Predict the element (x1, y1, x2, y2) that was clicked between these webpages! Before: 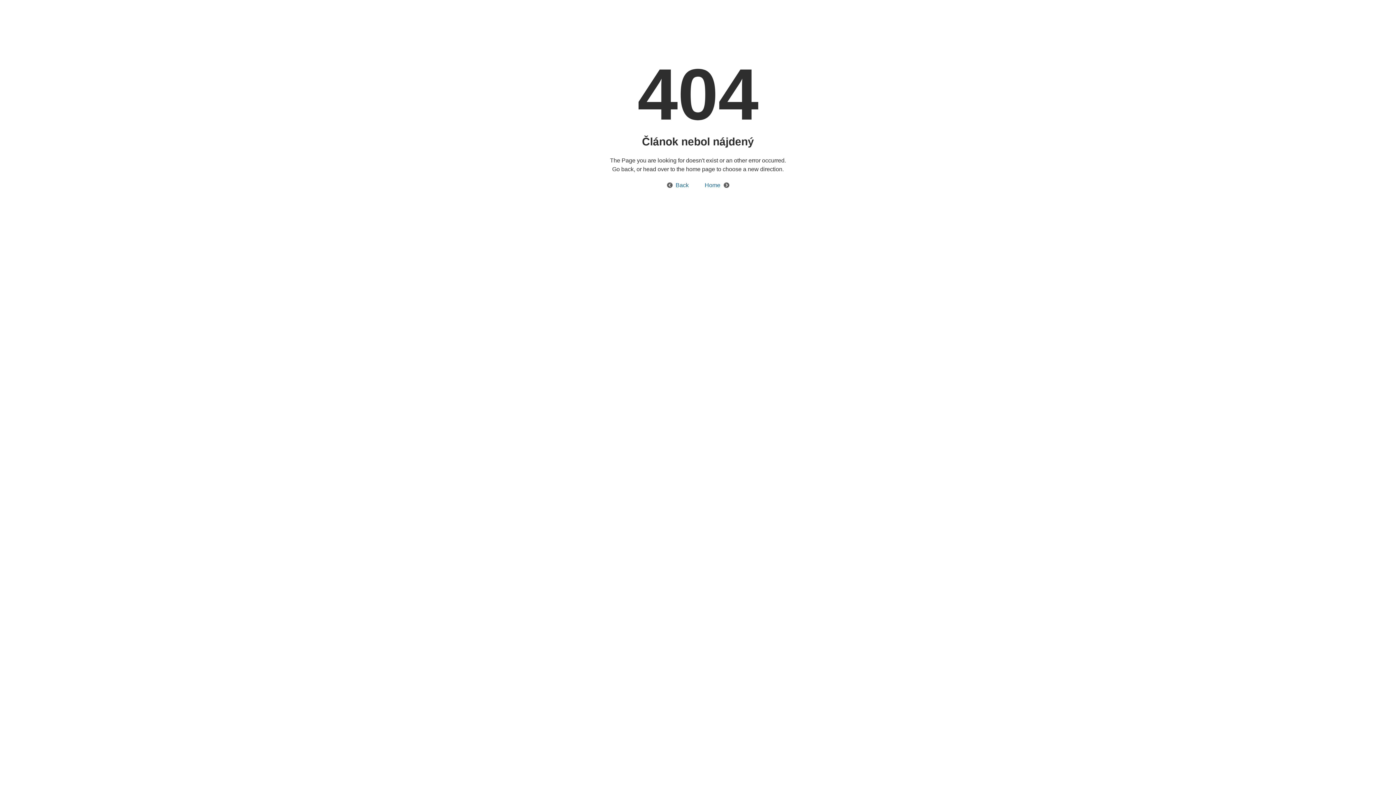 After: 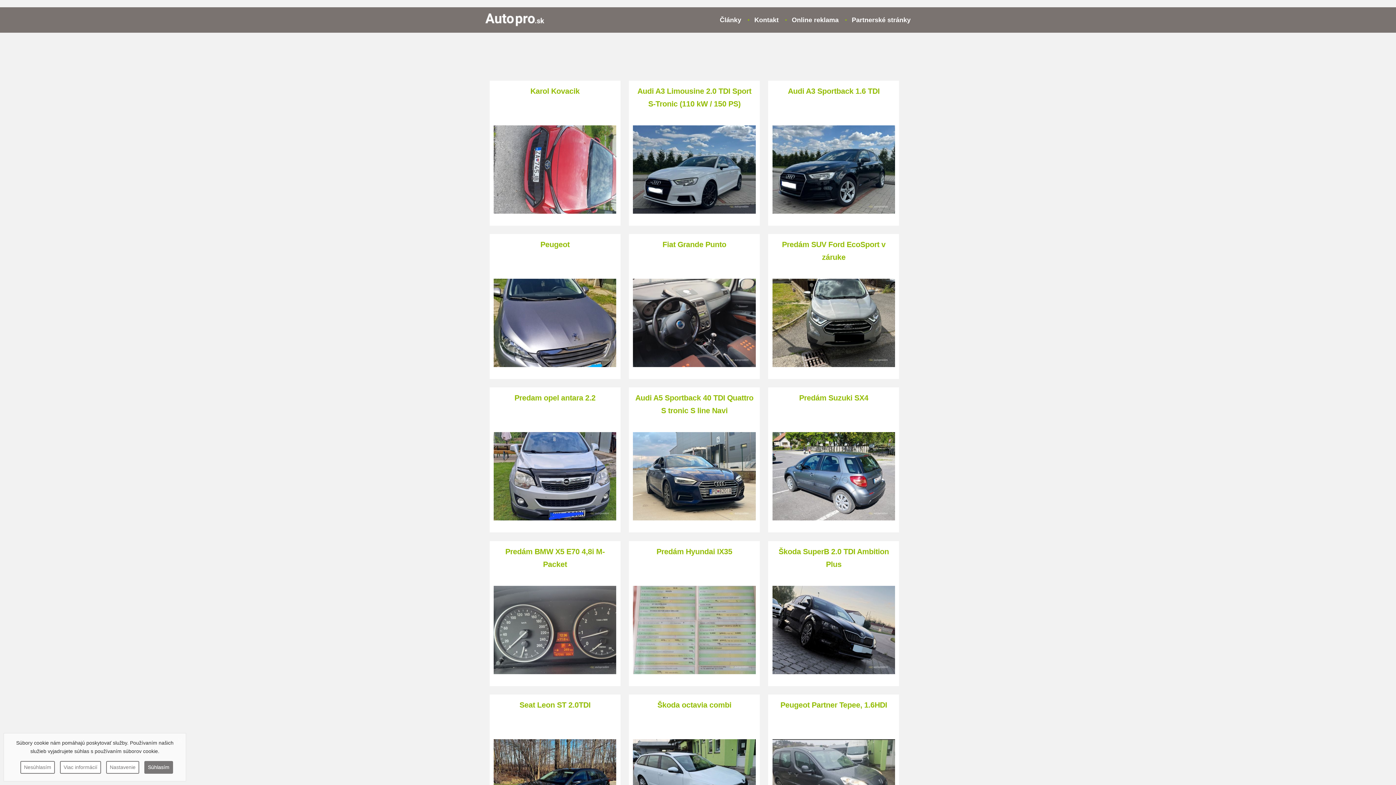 Action: bbox: (697, 182, 729, 188) label: Home